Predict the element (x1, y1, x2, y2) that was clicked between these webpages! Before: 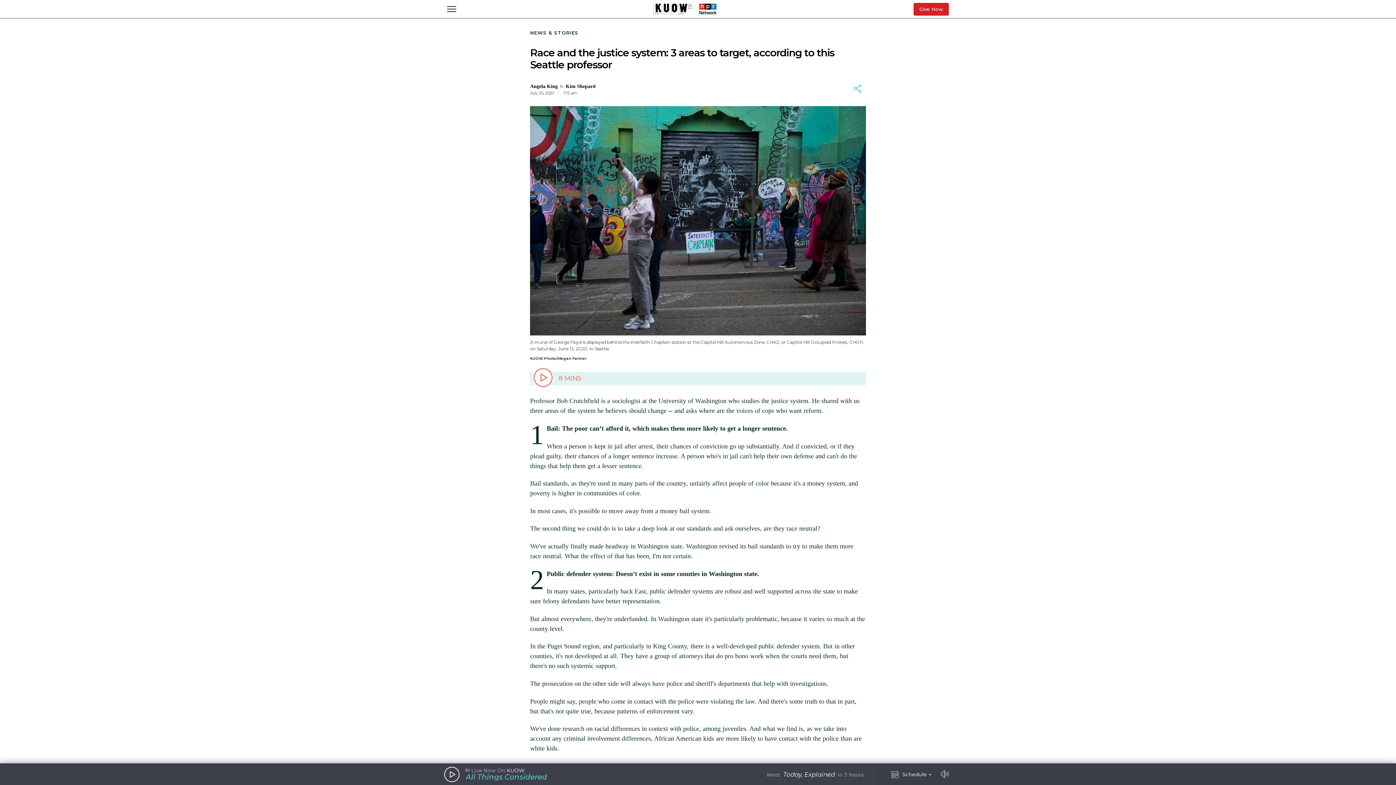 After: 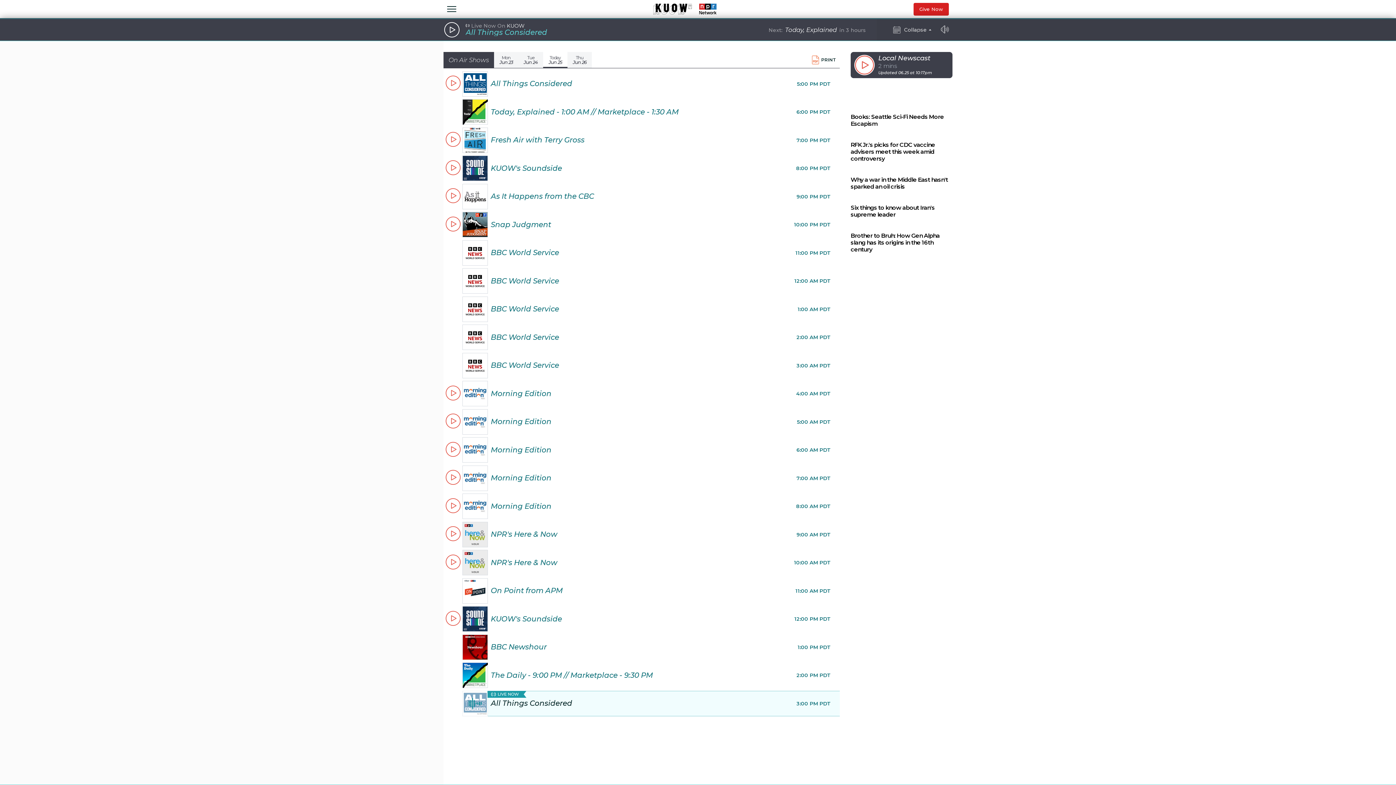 Action: bbox: (886, 766, 937, 783) label: Schedule